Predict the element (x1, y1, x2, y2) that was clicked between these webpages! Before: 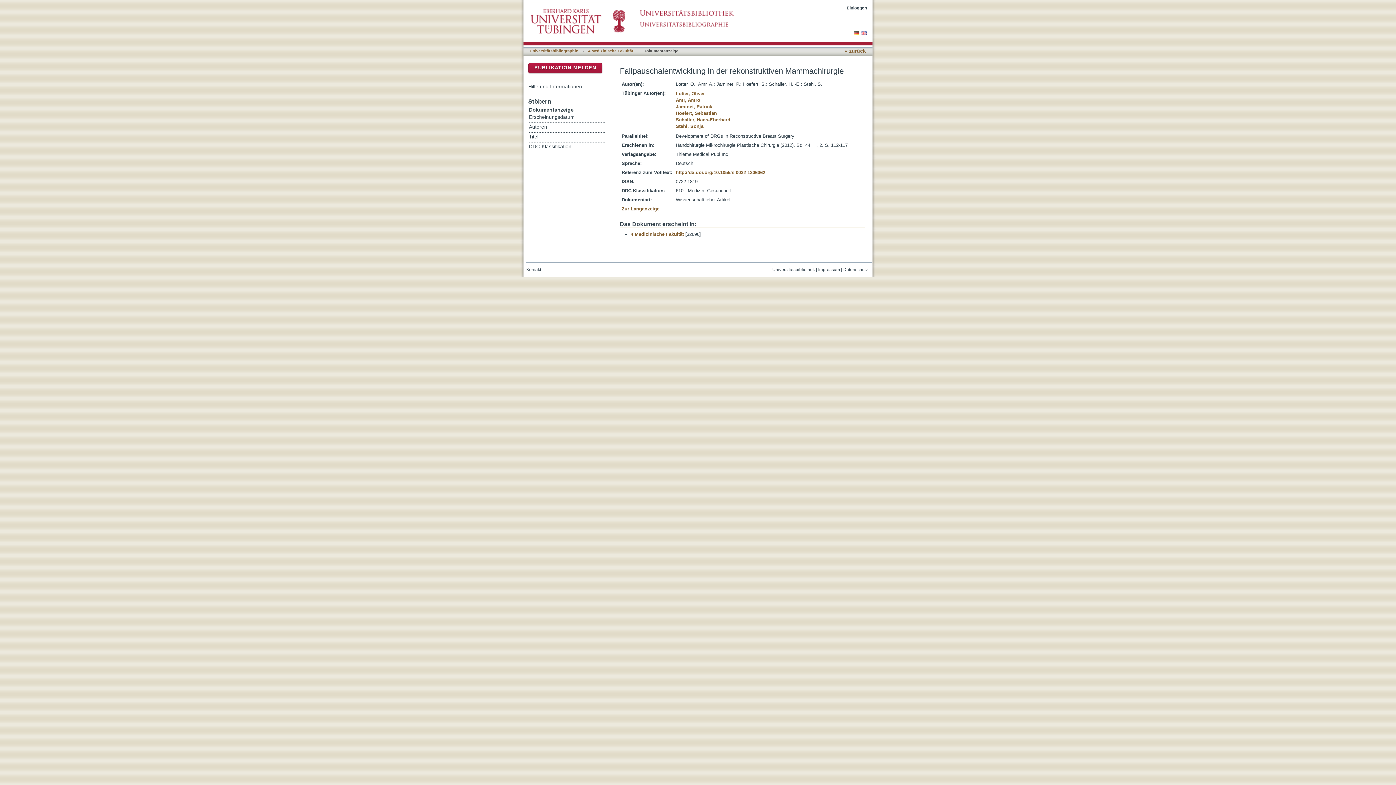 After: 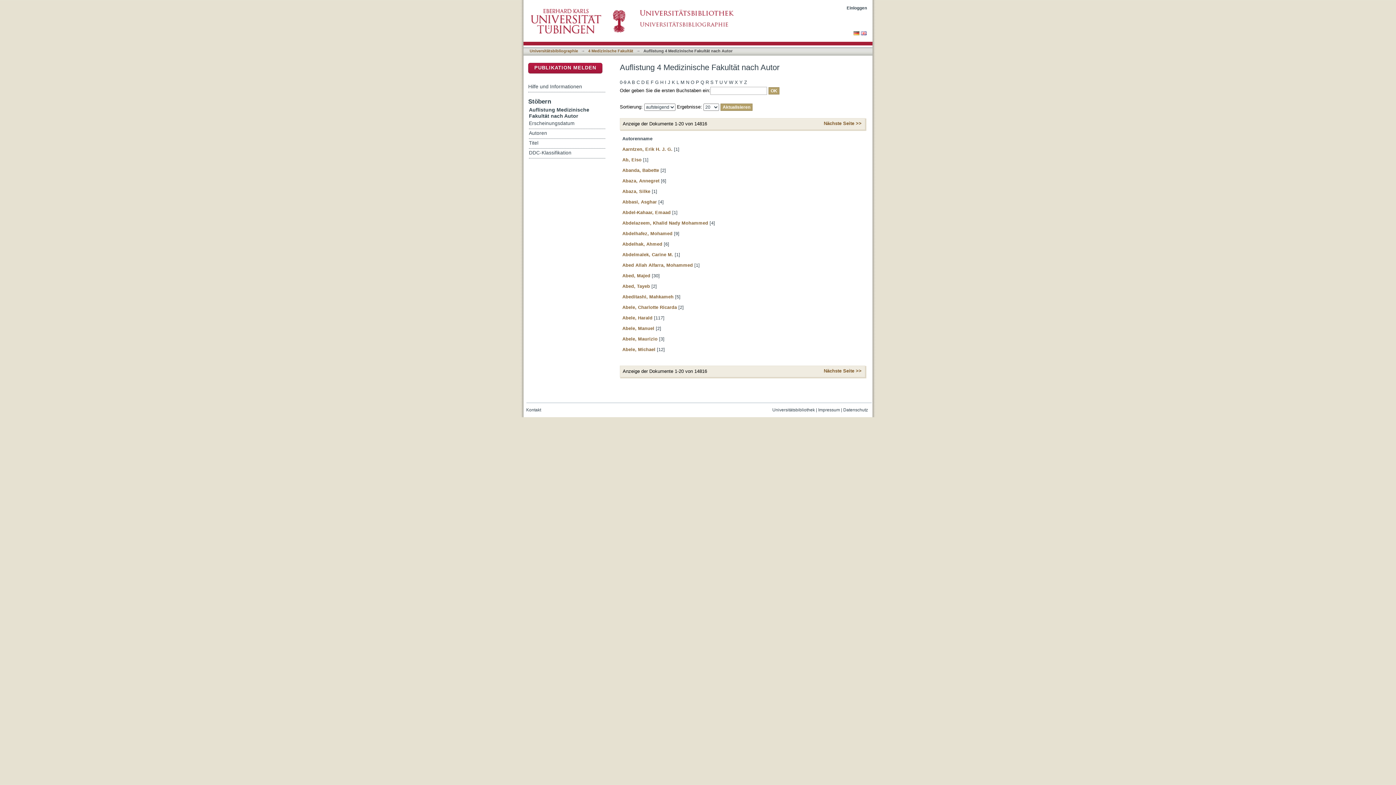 Action: bbox: (529, 122, 605, 132) label: Autoren